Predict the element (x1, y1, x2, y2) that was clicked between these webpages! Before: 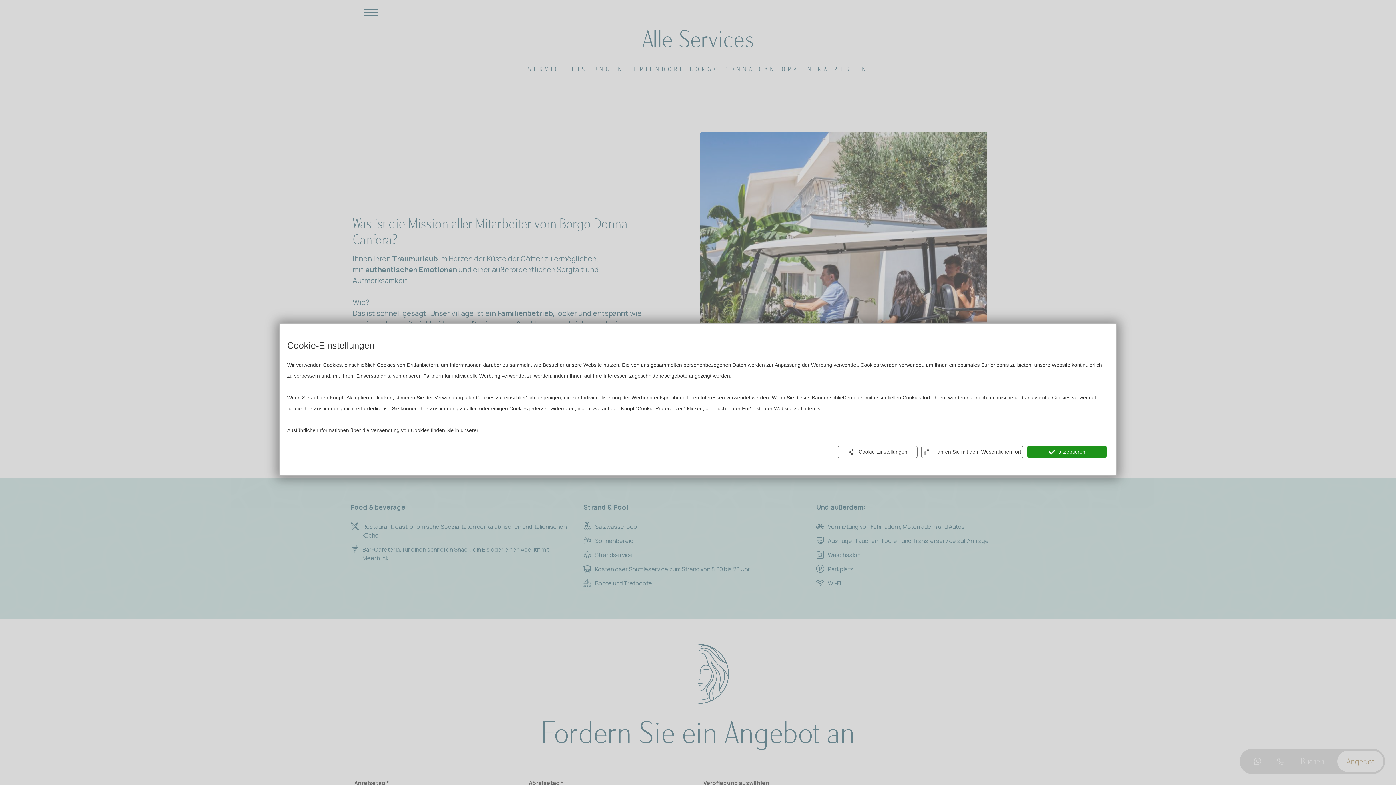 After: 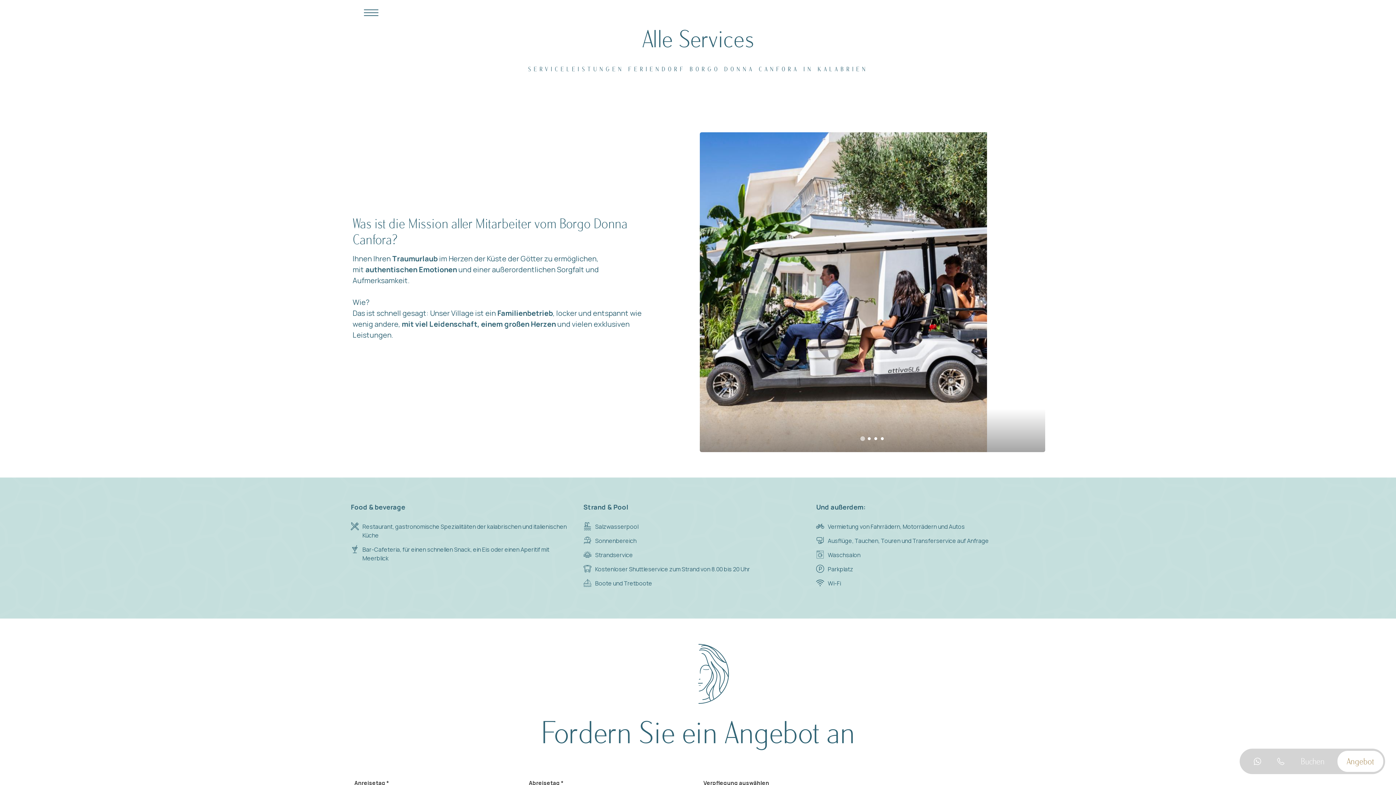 Action: label:  Fahren Sie mit dem Wesentlichen fort bbox: (921, 446, 1023, 458)